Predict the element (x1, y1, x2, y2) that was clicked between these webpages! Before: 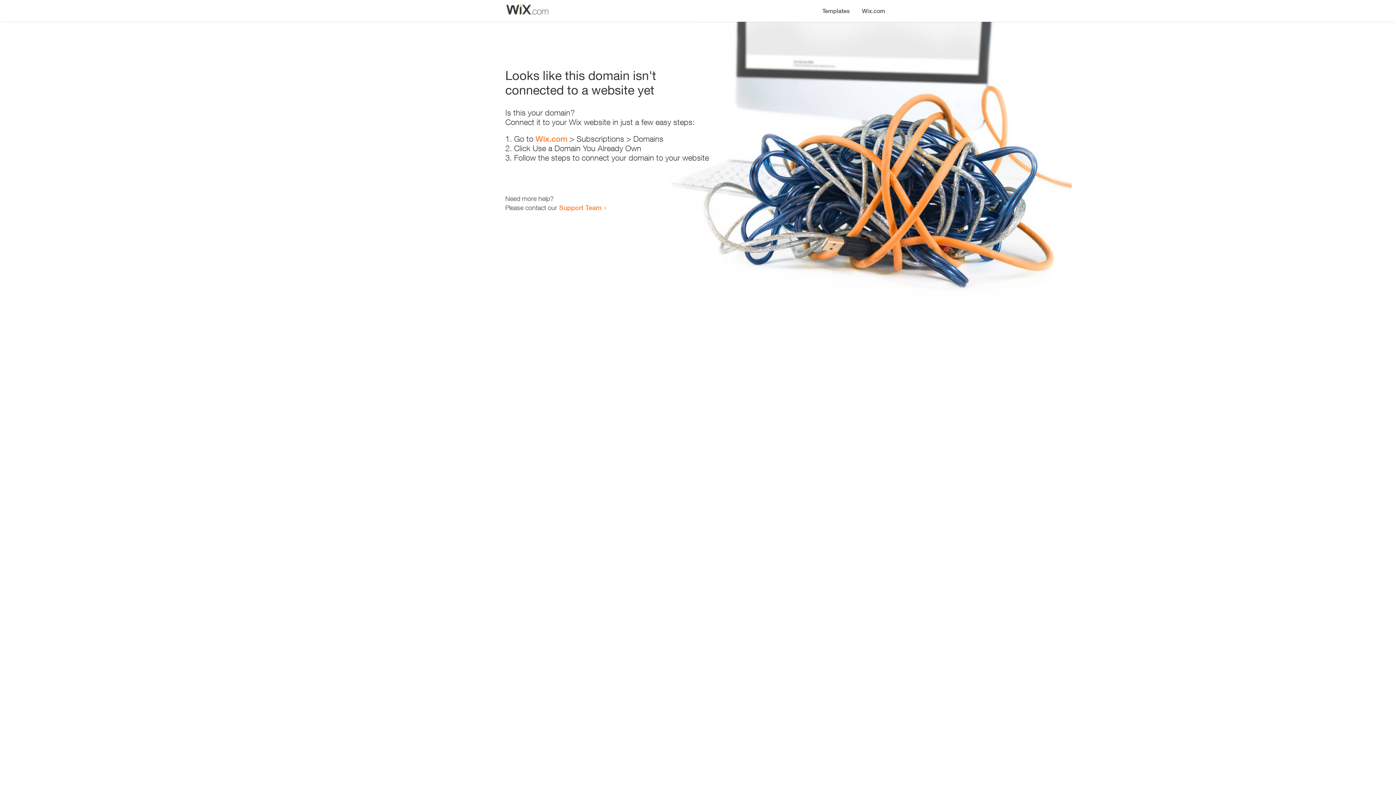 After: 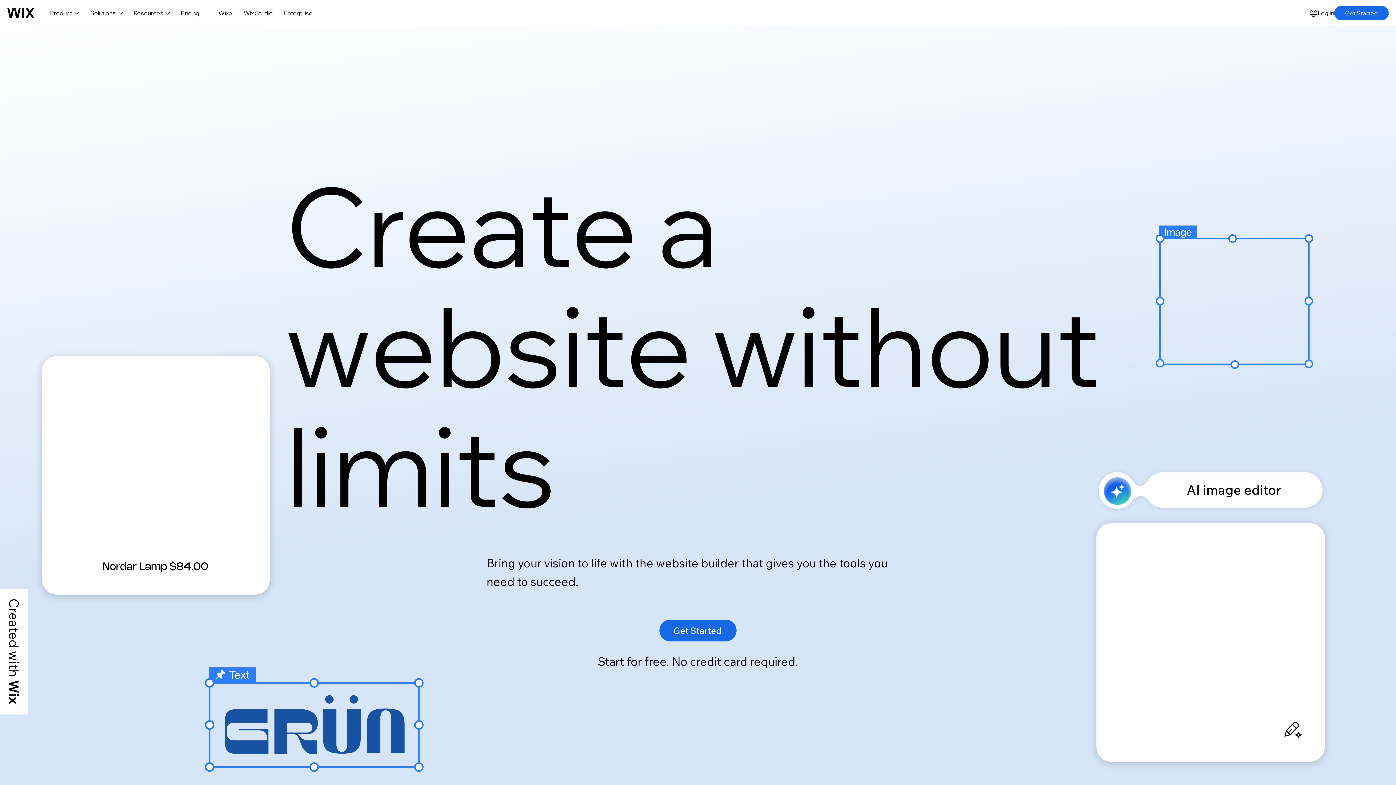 Action: bbox: (856, 0, 890, 14) label: Wix.com